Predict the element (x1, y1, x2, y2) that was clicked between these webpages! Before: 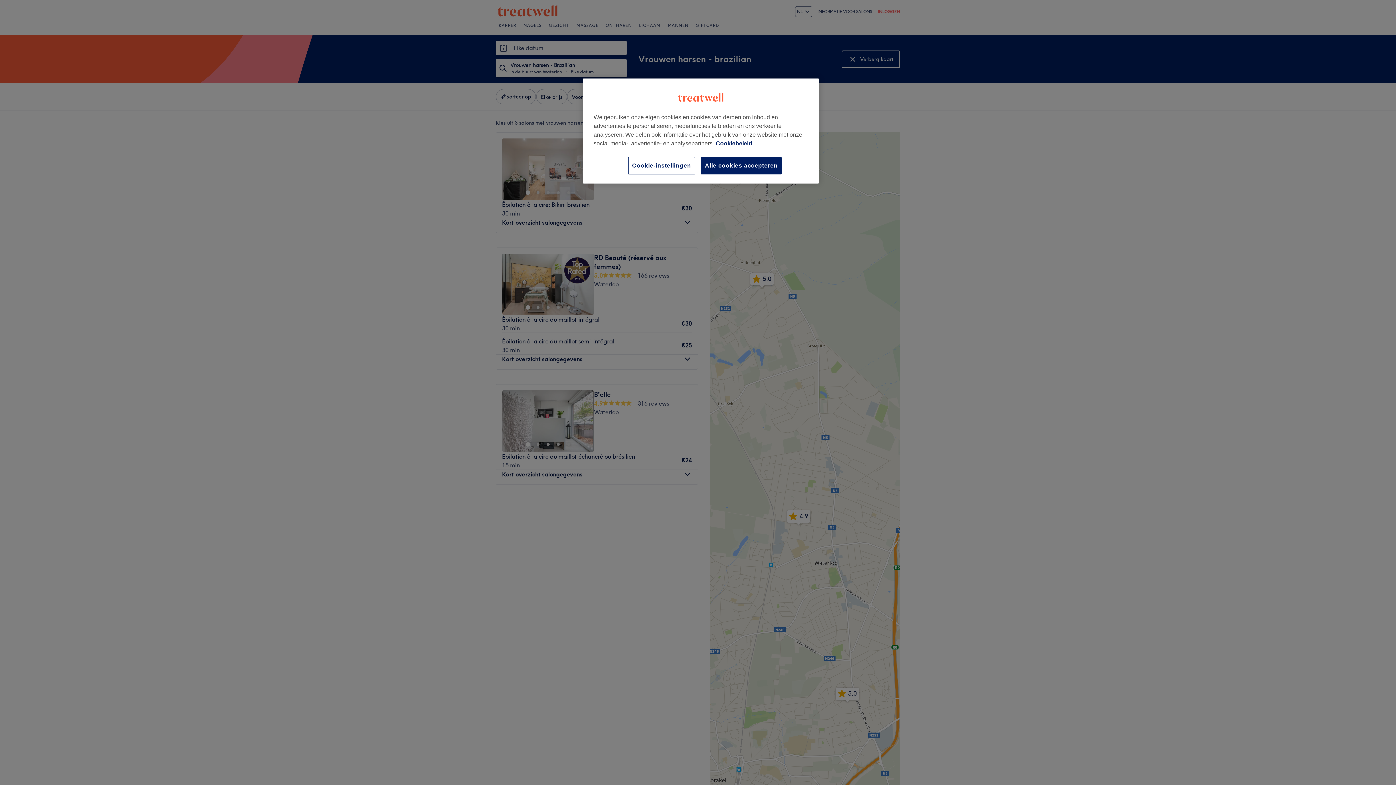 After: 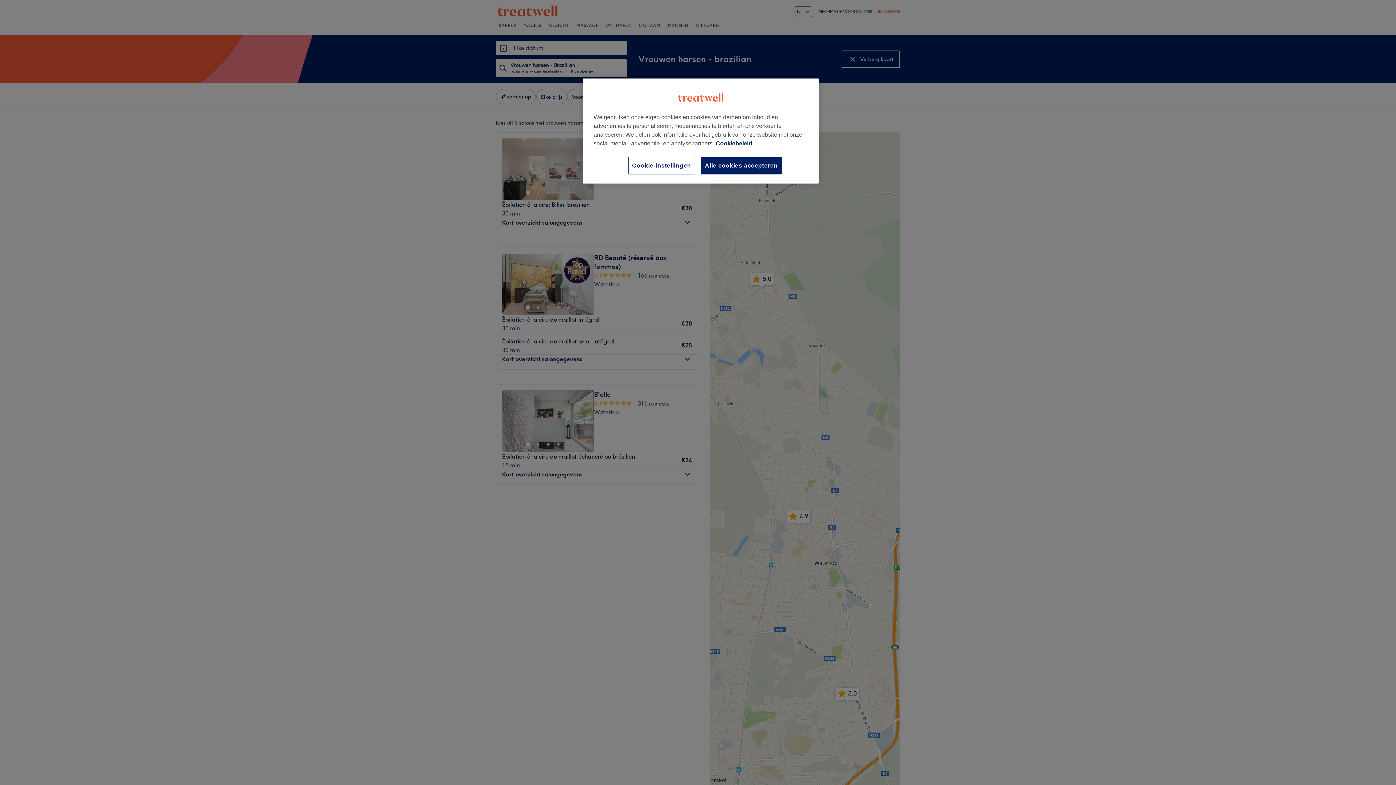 Action: label: Meer informatie over uw privacy, opent in een nieuw tabblad bbox: (716, 140, 752, 146)